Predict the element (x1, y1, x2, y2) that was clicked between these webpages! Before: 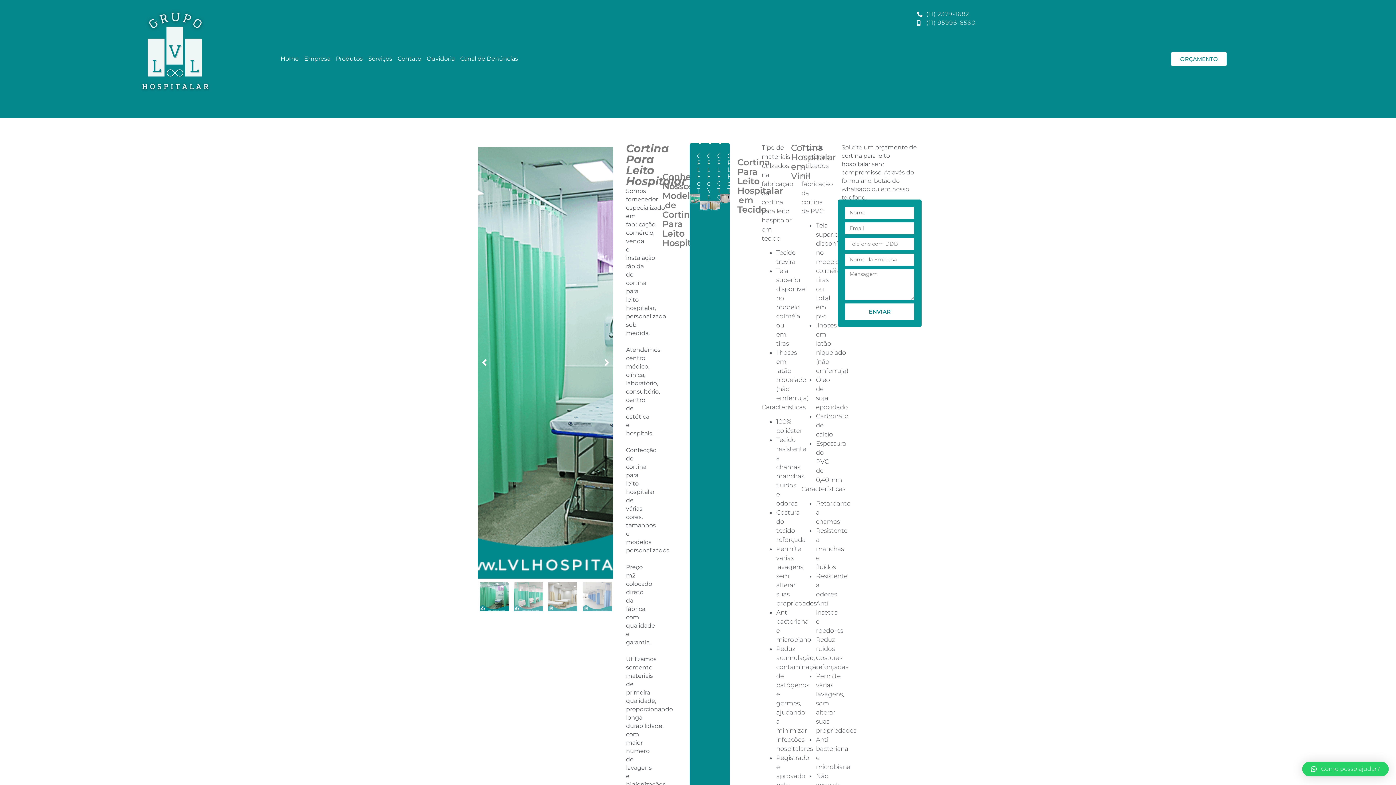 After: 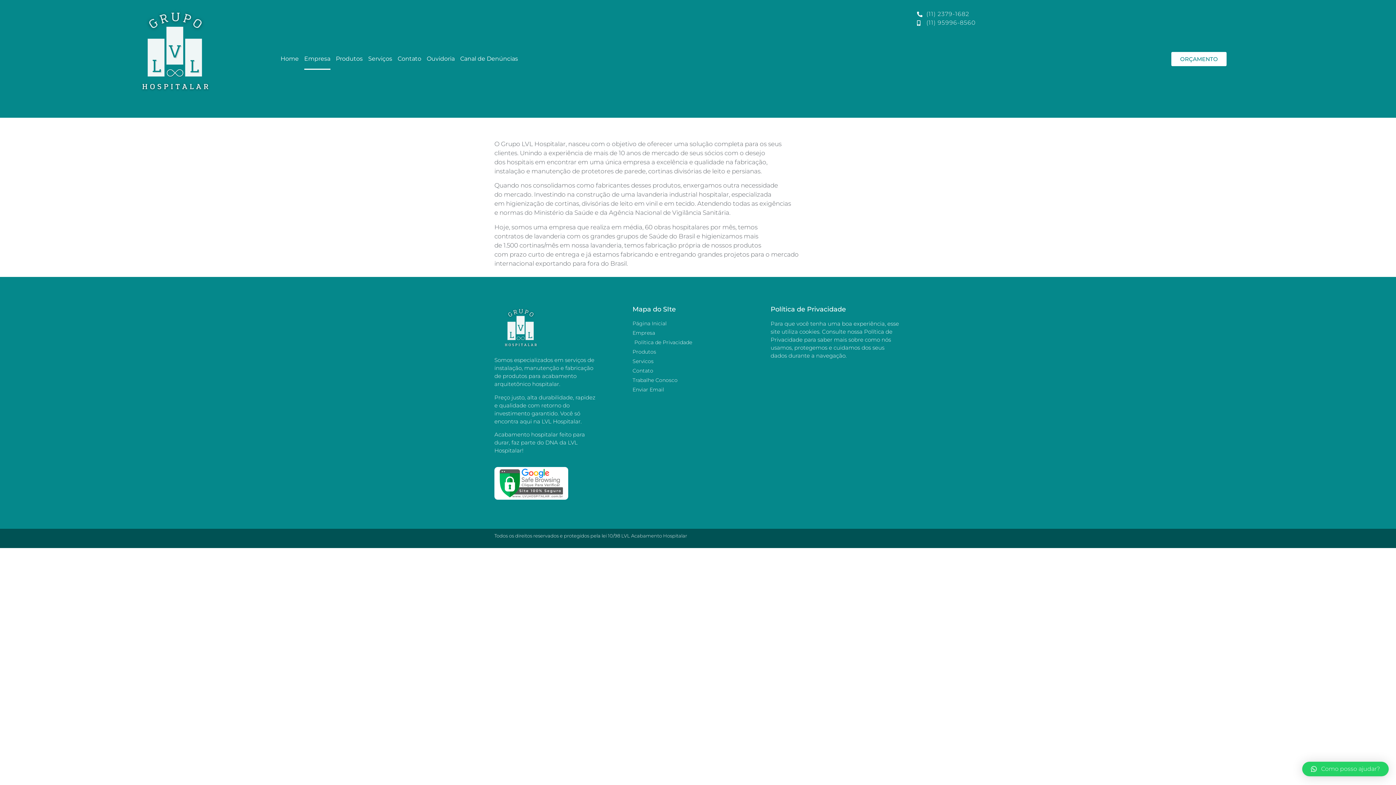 Action: bbox: (304, 48, 330, 69) label: Empresa